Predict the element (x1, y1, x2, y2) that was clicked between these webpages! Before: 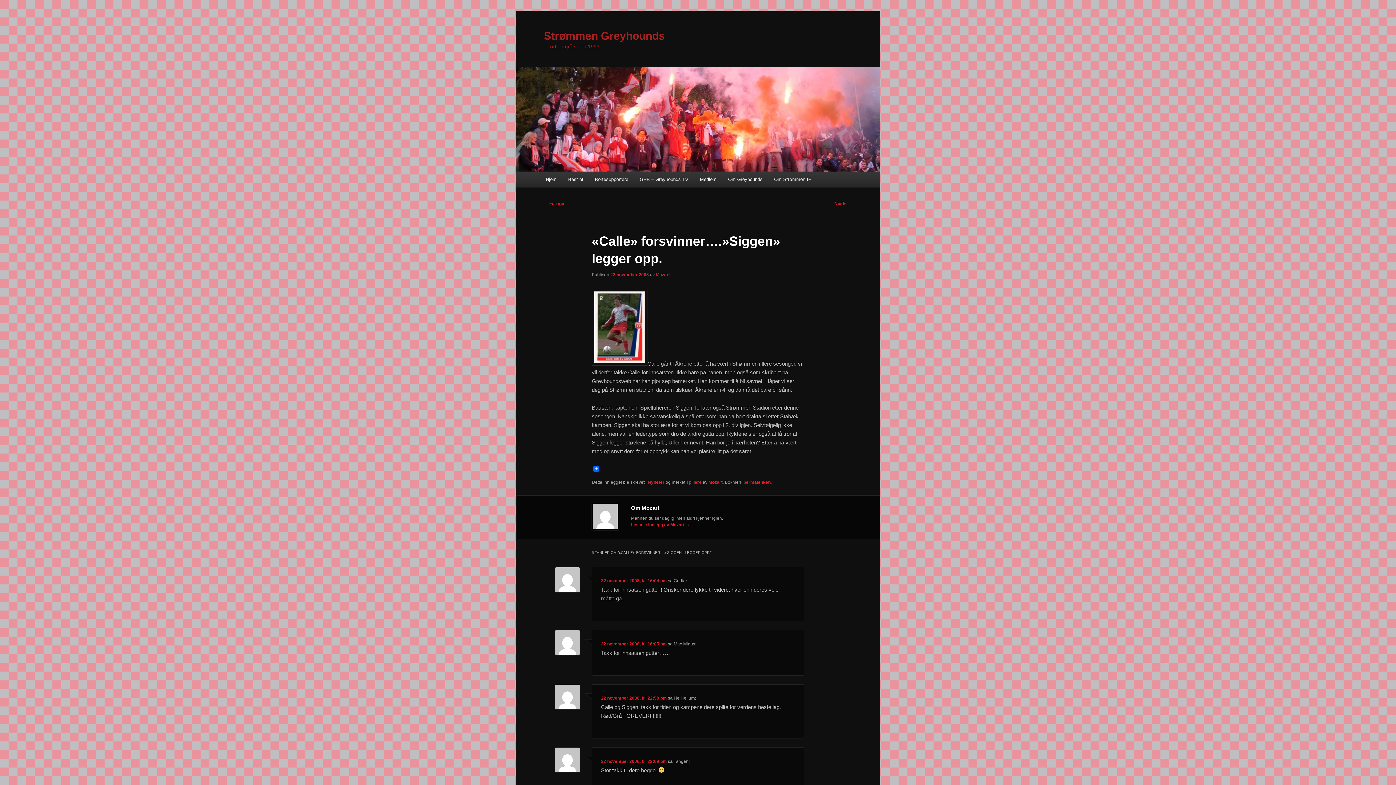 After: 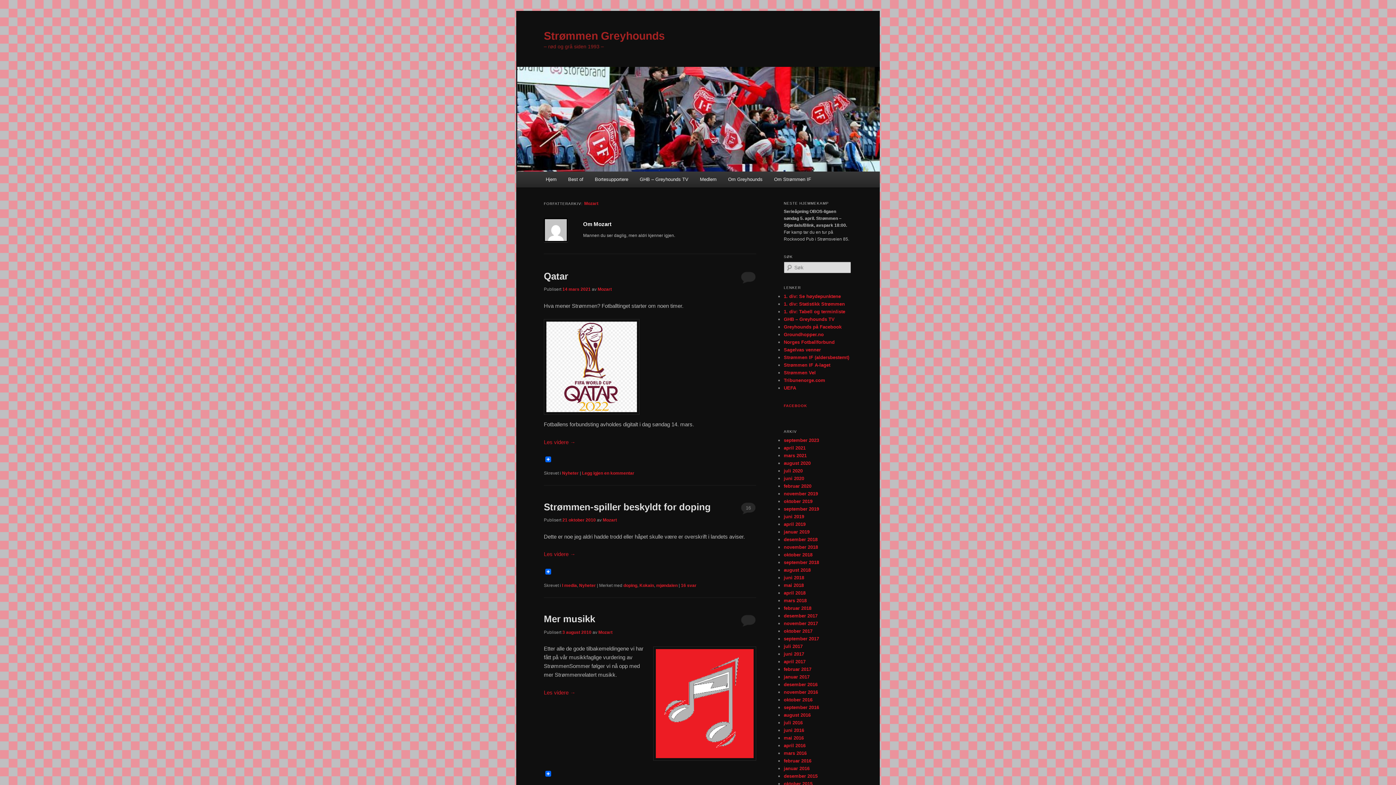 Action: label: Mozart bbox: (708, 480, 722, 485)